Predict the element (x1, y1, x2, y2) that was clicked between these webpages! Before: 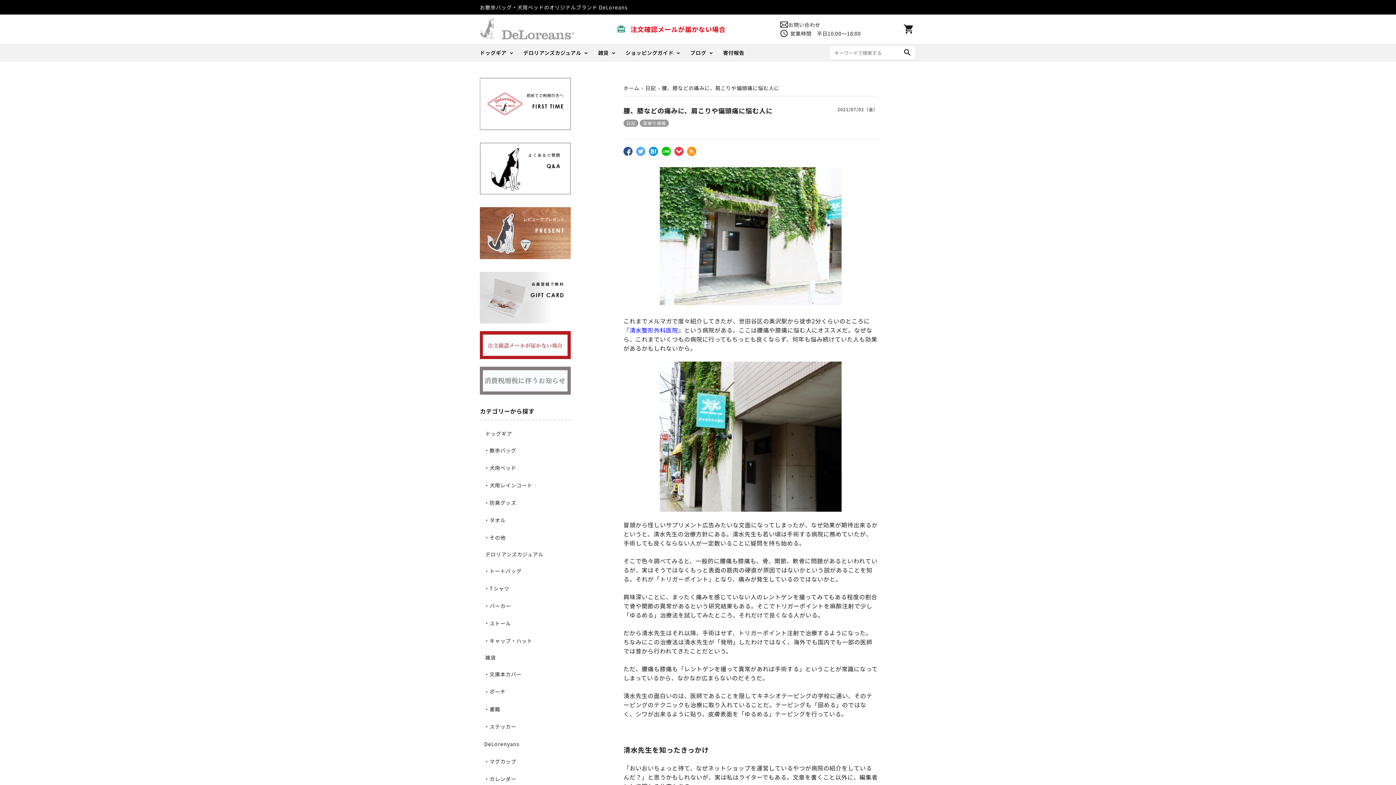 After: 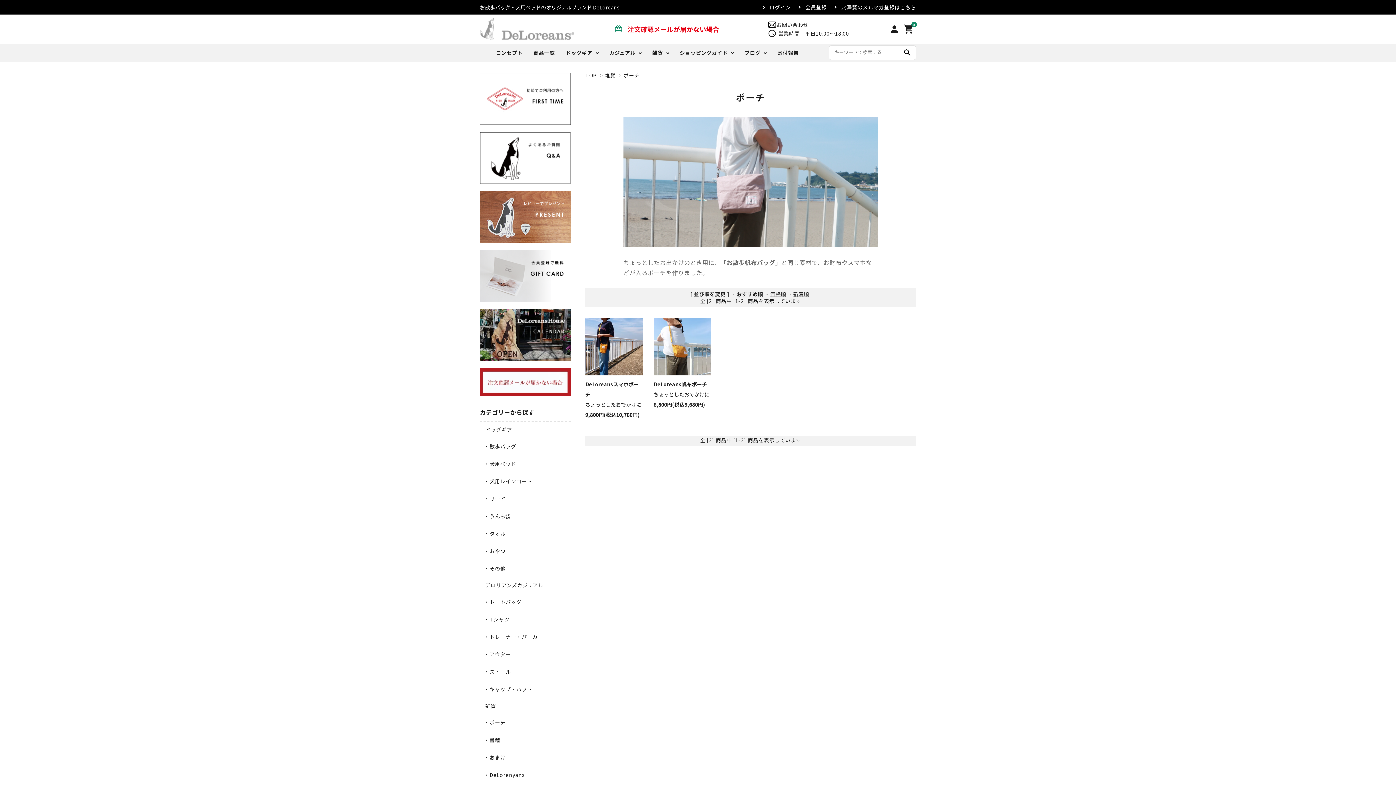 Action: label: ・ポーチ bbox: (480, 683, 570, 700)